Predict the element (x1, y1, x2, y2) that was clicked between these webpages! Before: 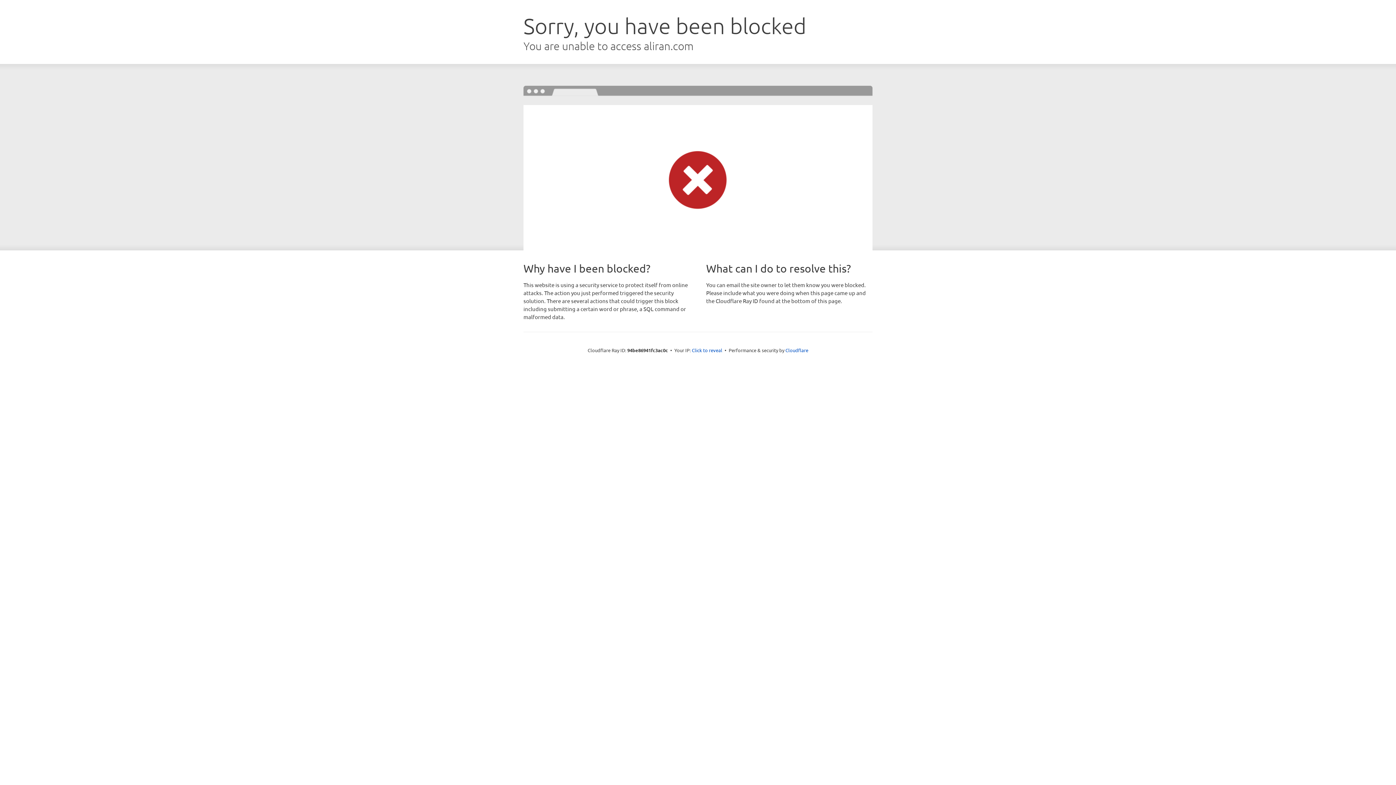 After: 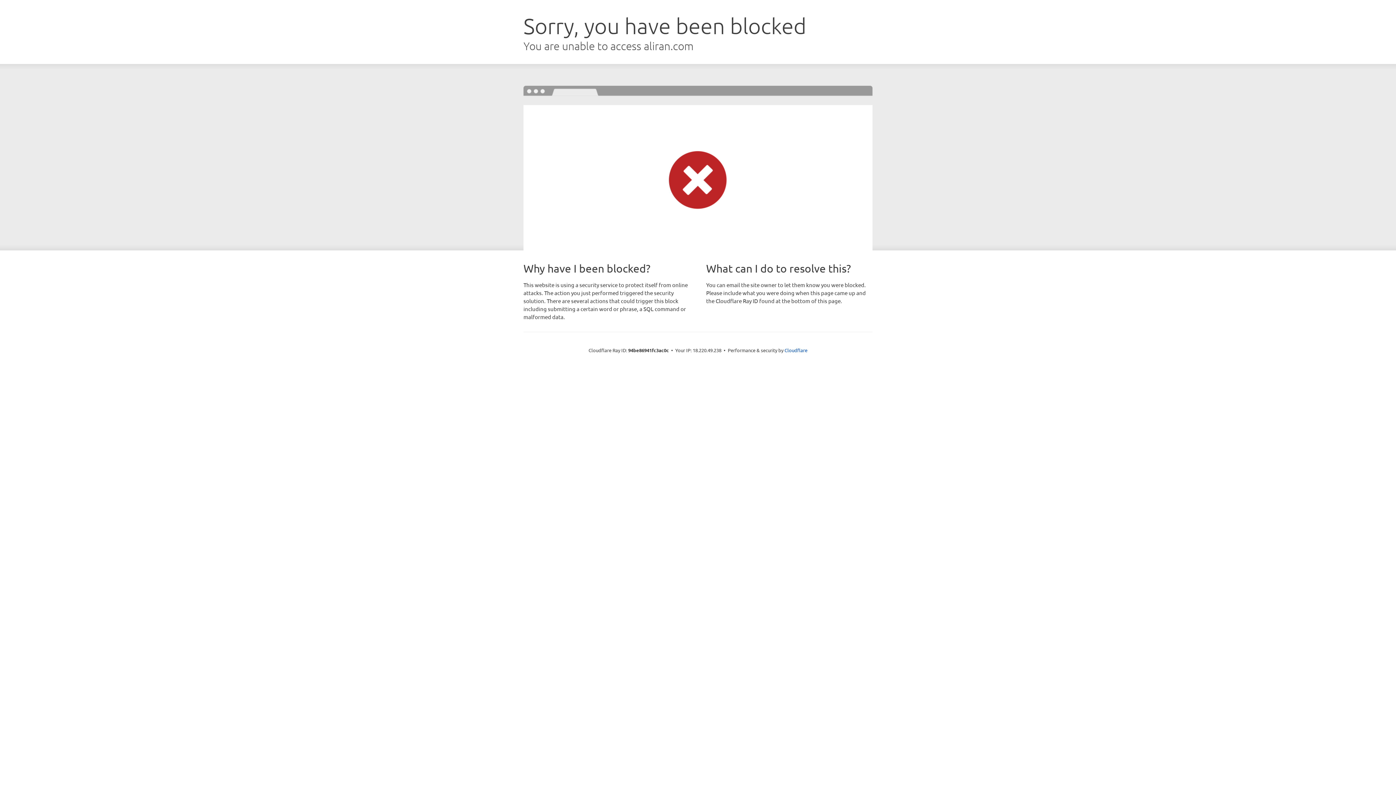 Action: bbox: (692, 346, 722, 353) label: Click to reveal